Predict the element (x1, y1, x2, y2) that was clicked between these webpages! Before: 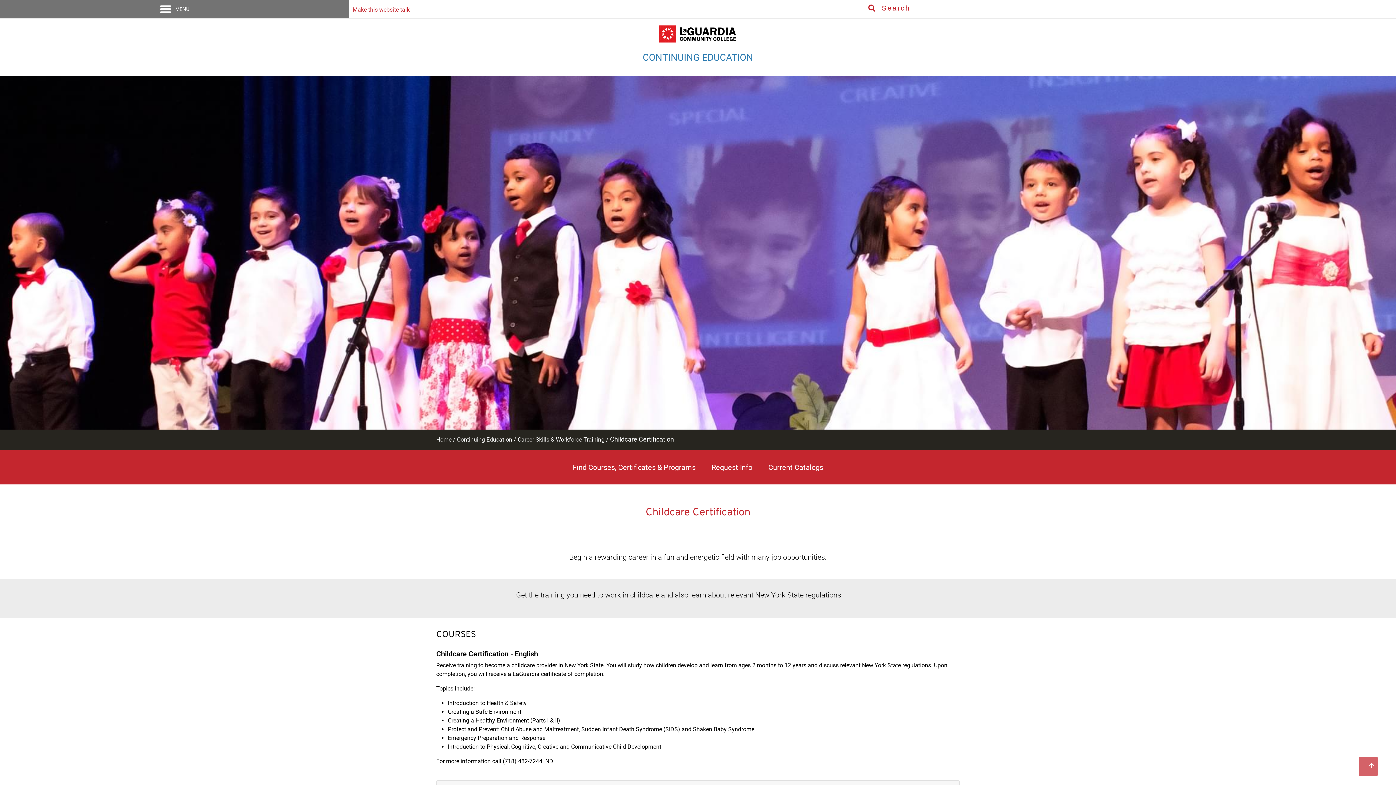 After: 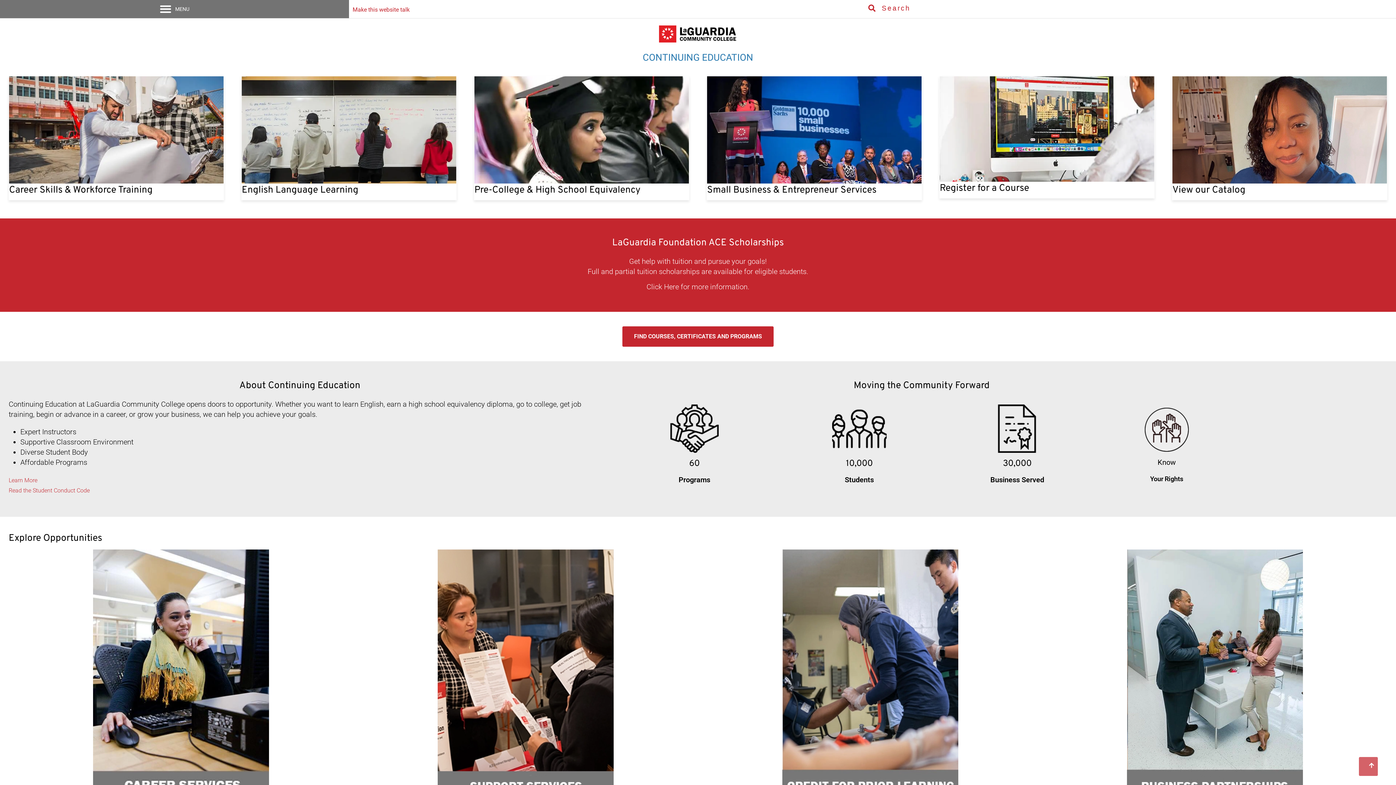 Action: label: Continuing Education bbox: (457, 436, 512, 443)